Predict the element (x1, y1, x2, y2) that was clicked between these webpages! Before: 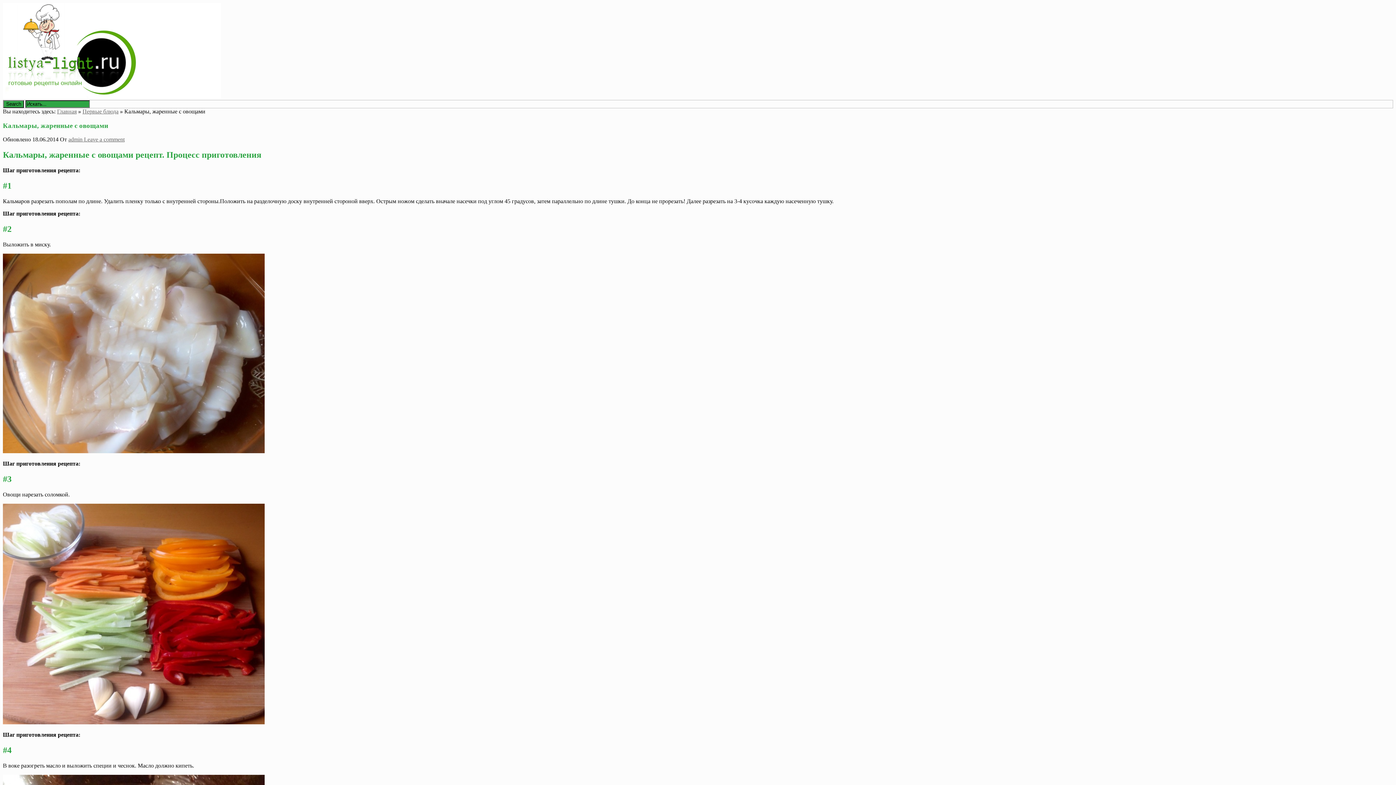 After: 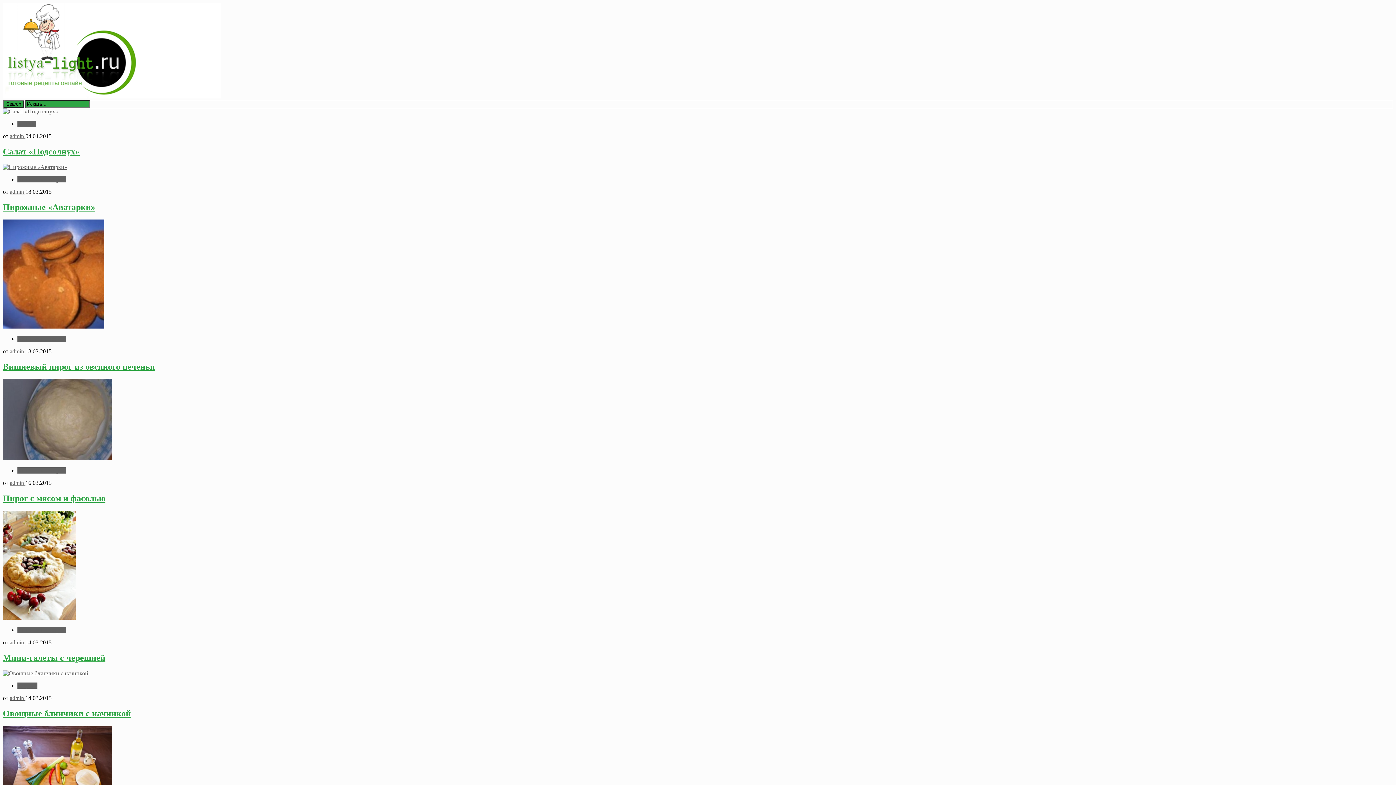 Action: label: Главная bbox: (57, 108, 76, 114)